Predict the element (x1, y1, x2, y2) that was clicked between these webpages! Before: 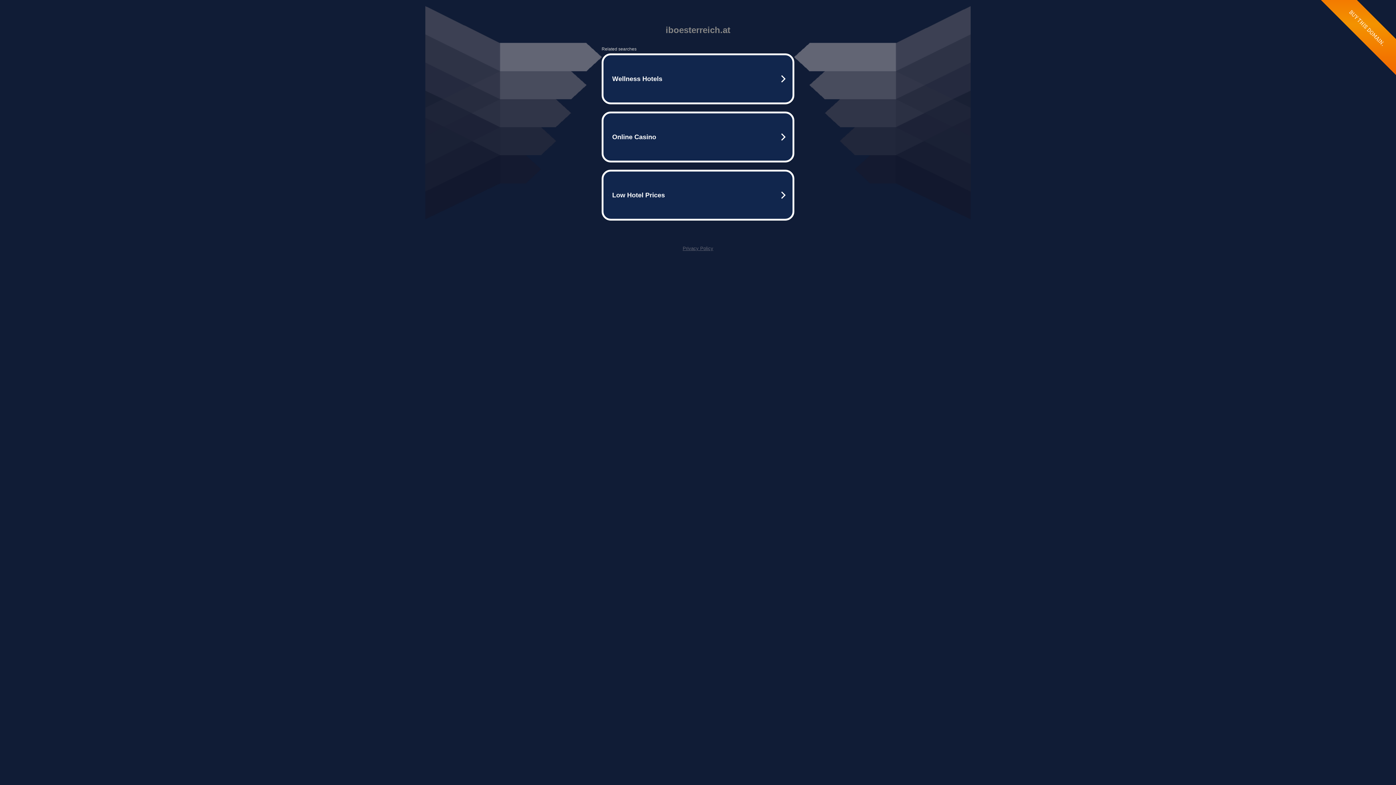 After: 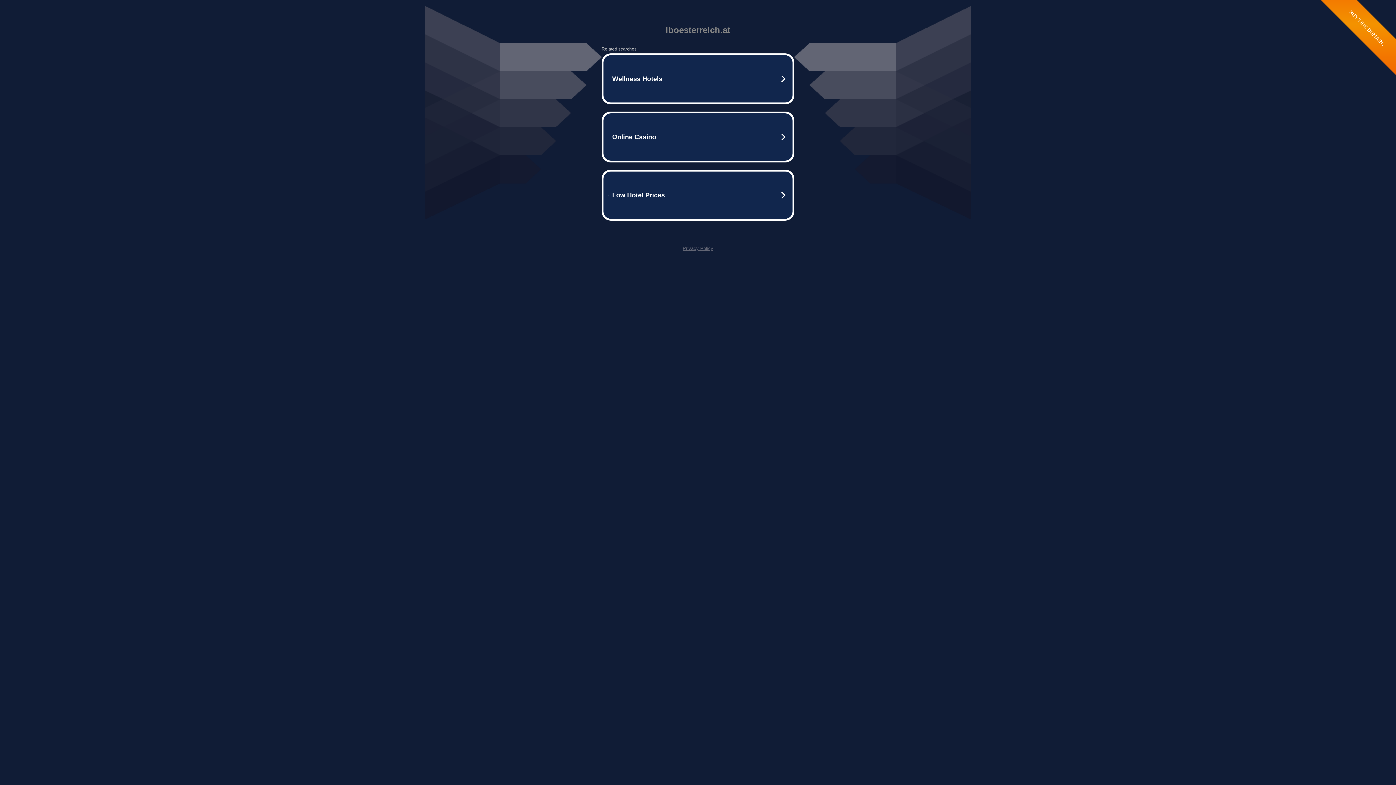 Action: label: Privacy Policy bbox: (682, 245, 713, 251)